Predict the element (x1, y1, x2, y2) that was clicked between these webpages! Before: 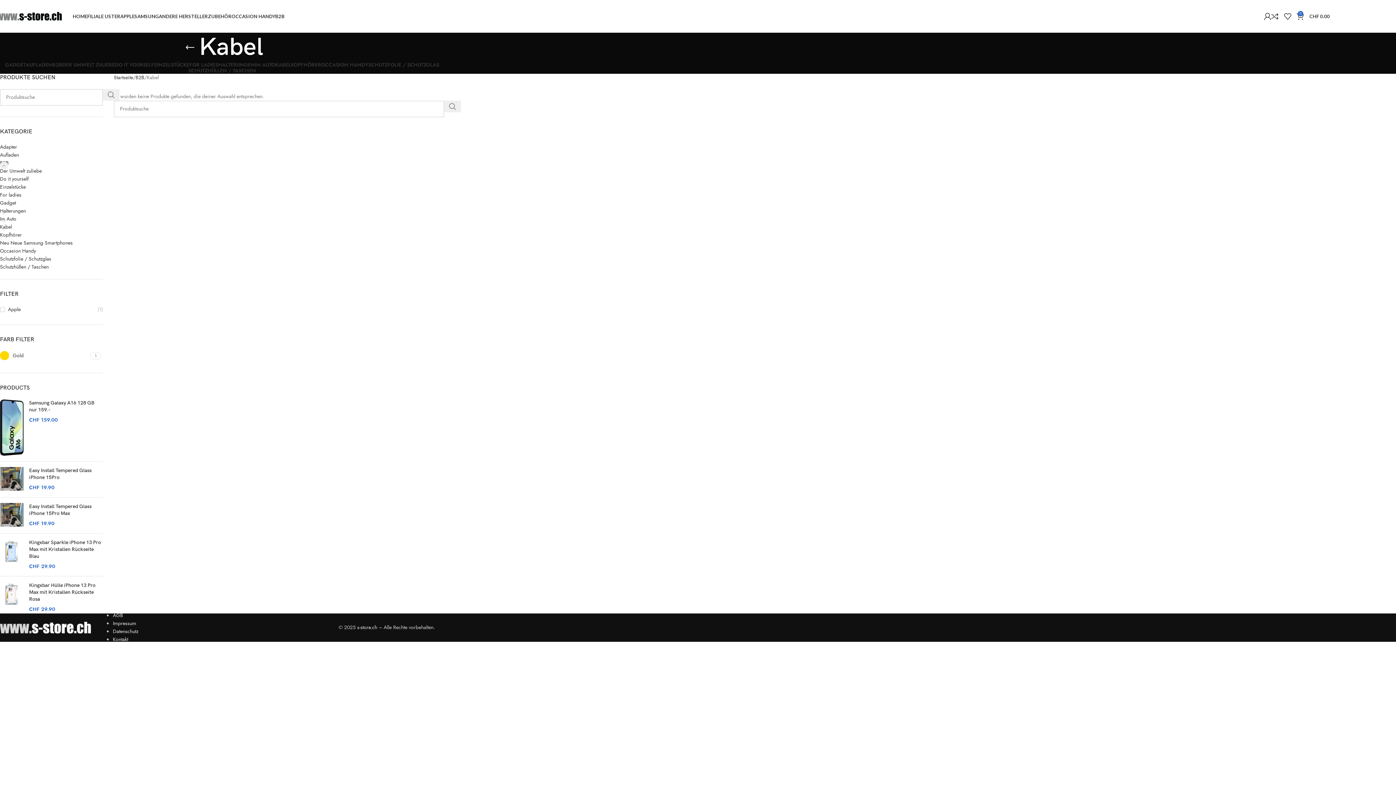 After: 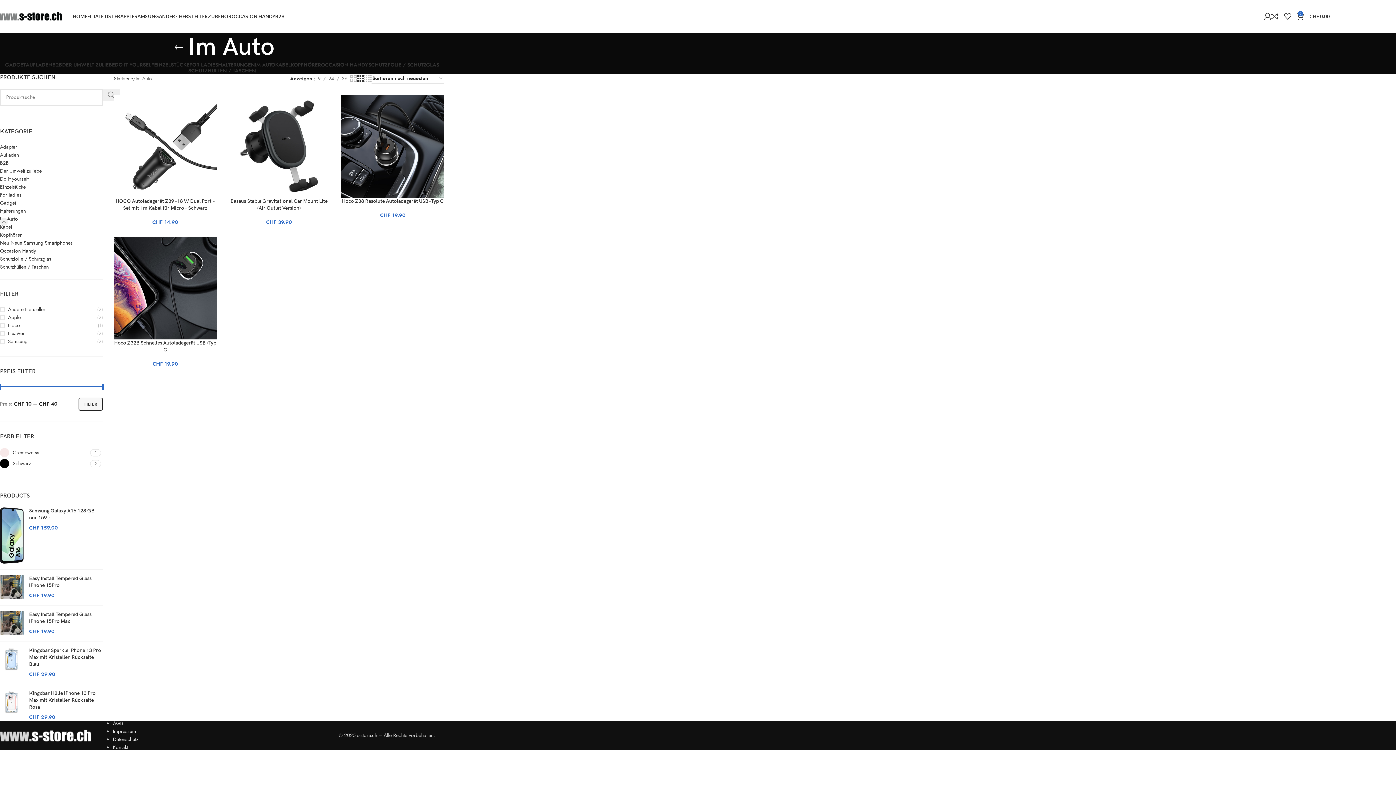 Action: bbox: (254, 62, 275, 68) label: IM AUTO